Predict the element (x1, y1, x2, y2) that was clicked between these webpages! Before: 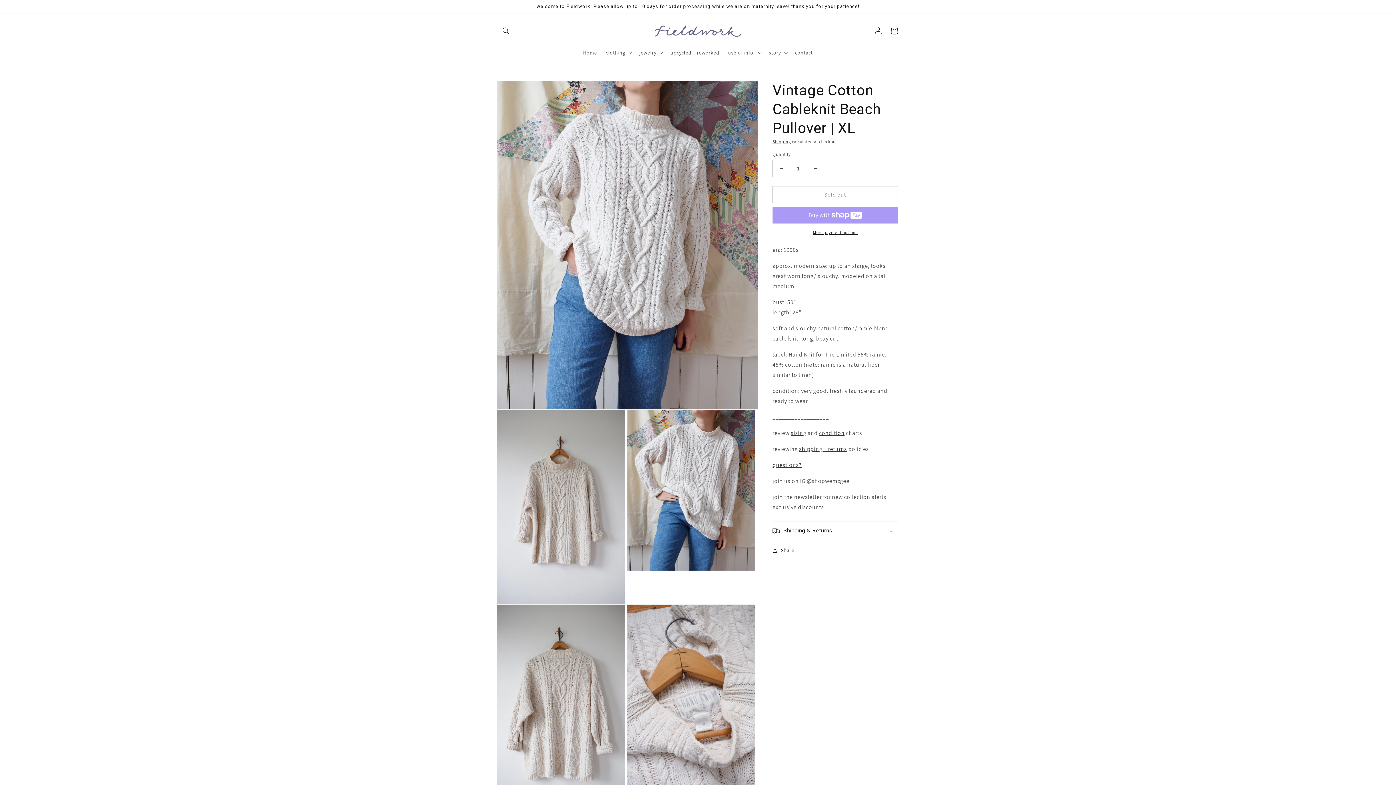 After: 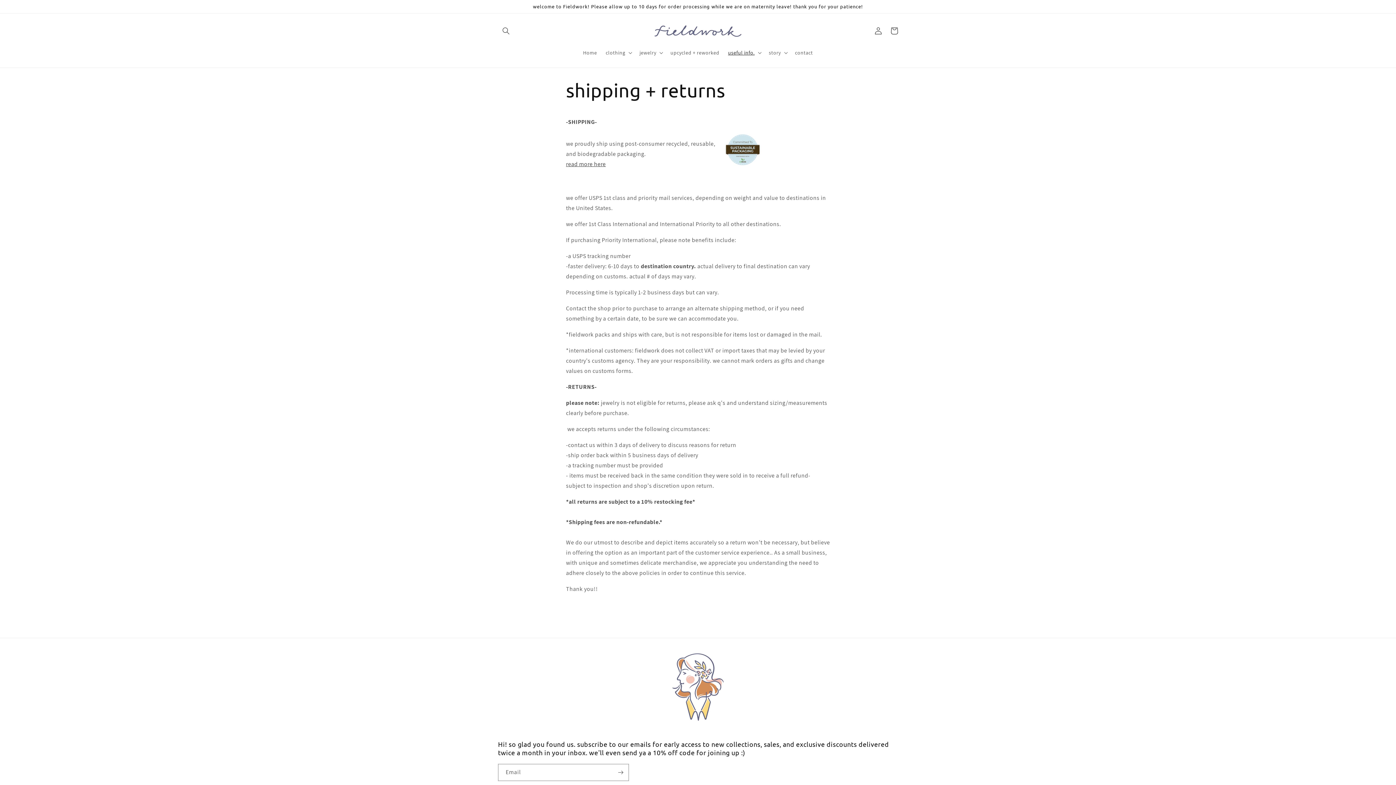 Action: label: shipping + returns bbox: (799, 445, 847, 453)